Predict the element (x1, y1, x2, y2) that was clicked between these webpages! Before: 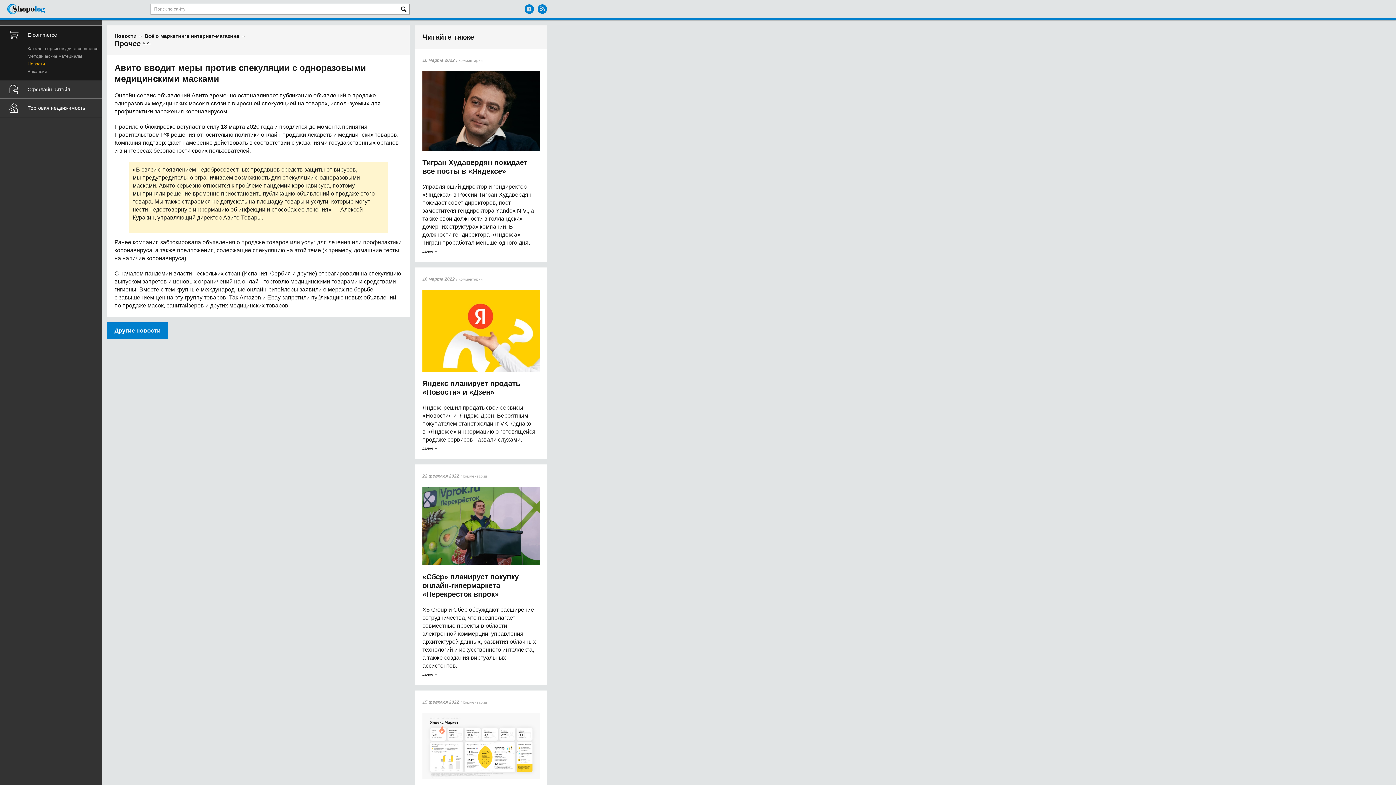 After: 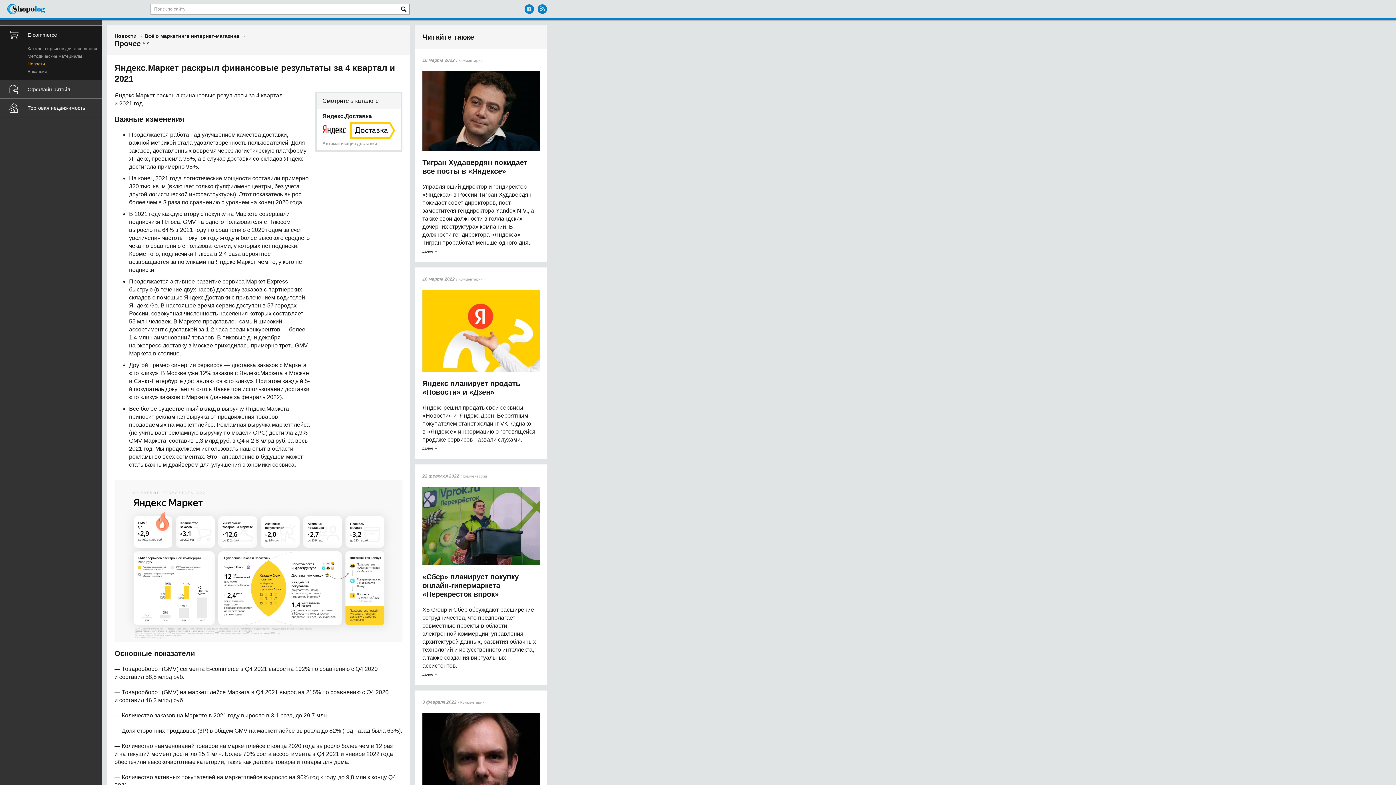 Action: bbox: (422, 713, 540, 779)